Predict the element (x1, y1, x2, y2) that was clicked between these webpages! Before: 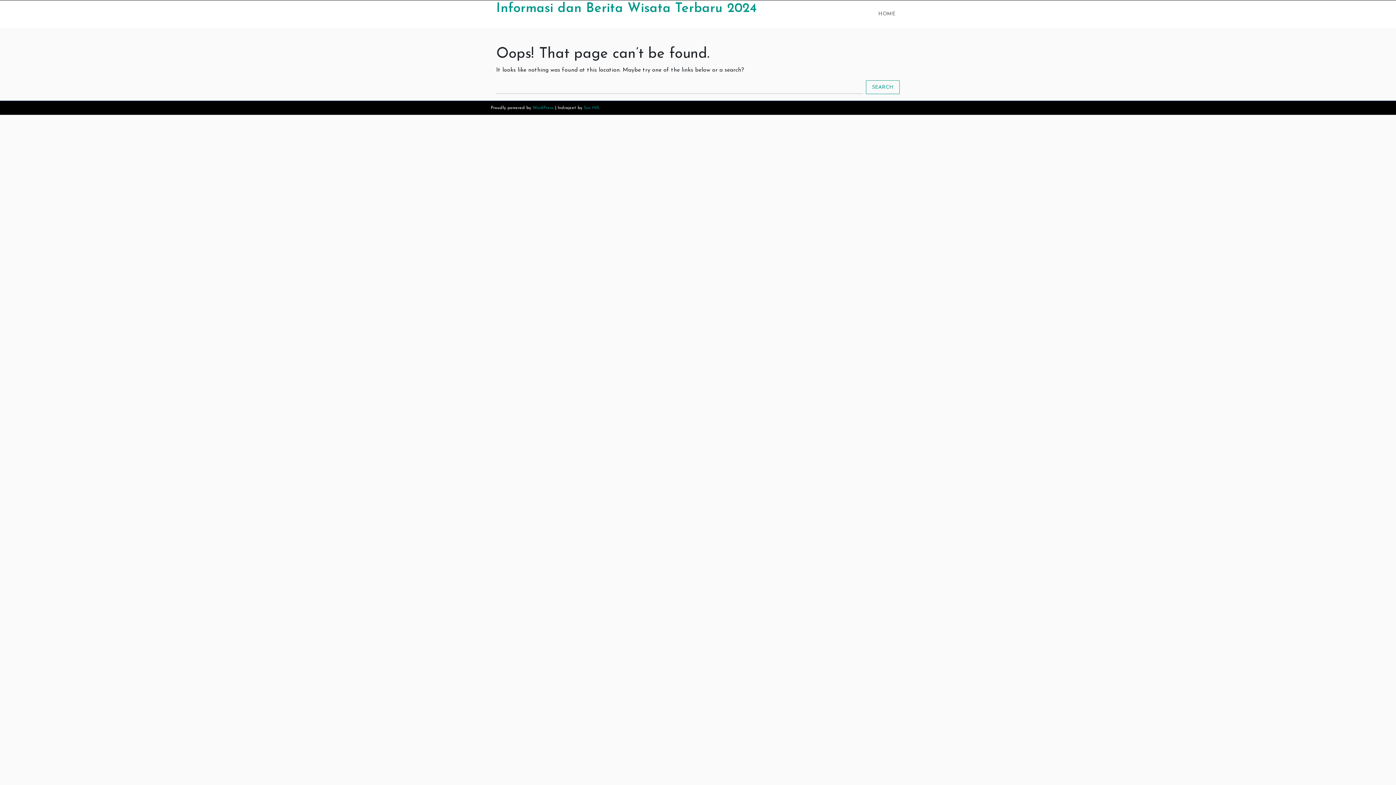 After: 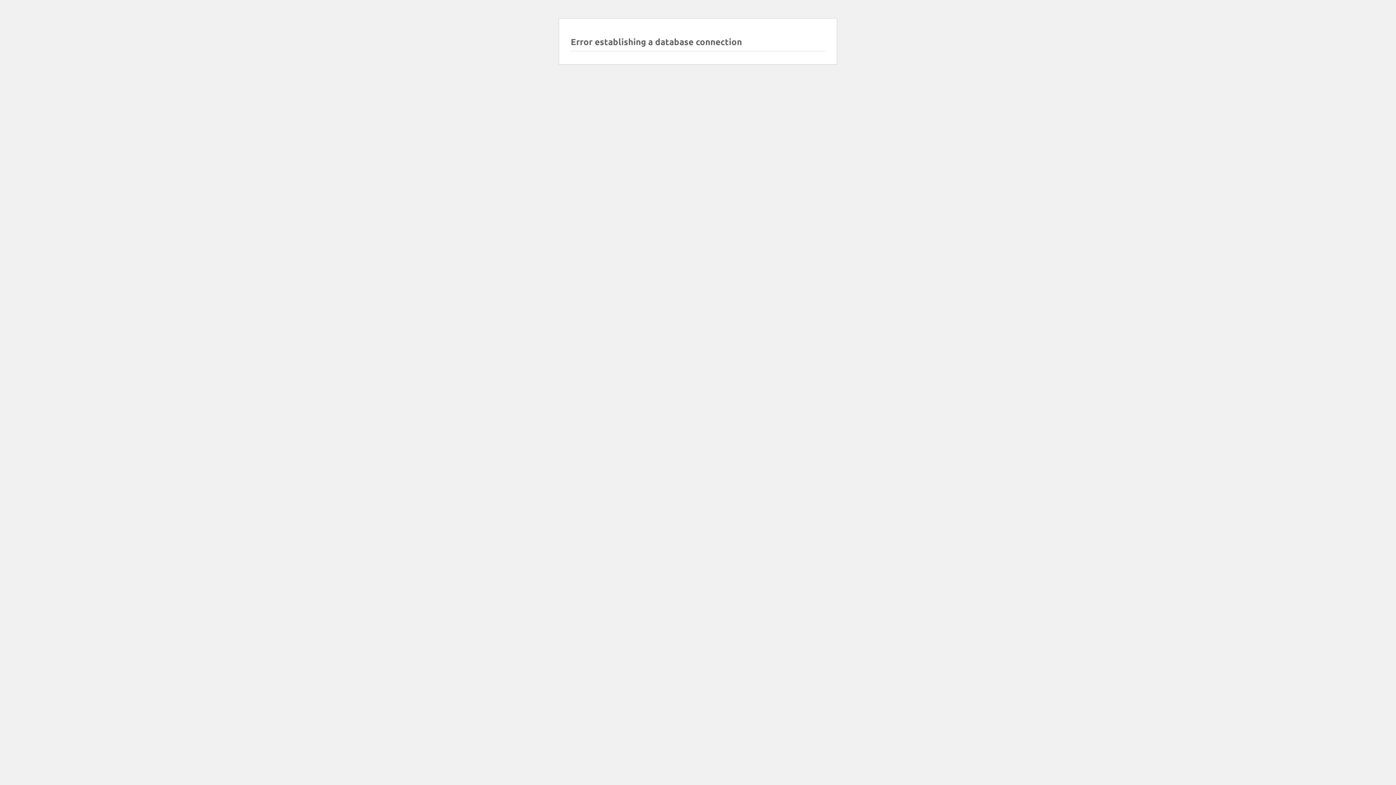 Action: label: Sus Hill bbox: (584, 105, 598, 110)